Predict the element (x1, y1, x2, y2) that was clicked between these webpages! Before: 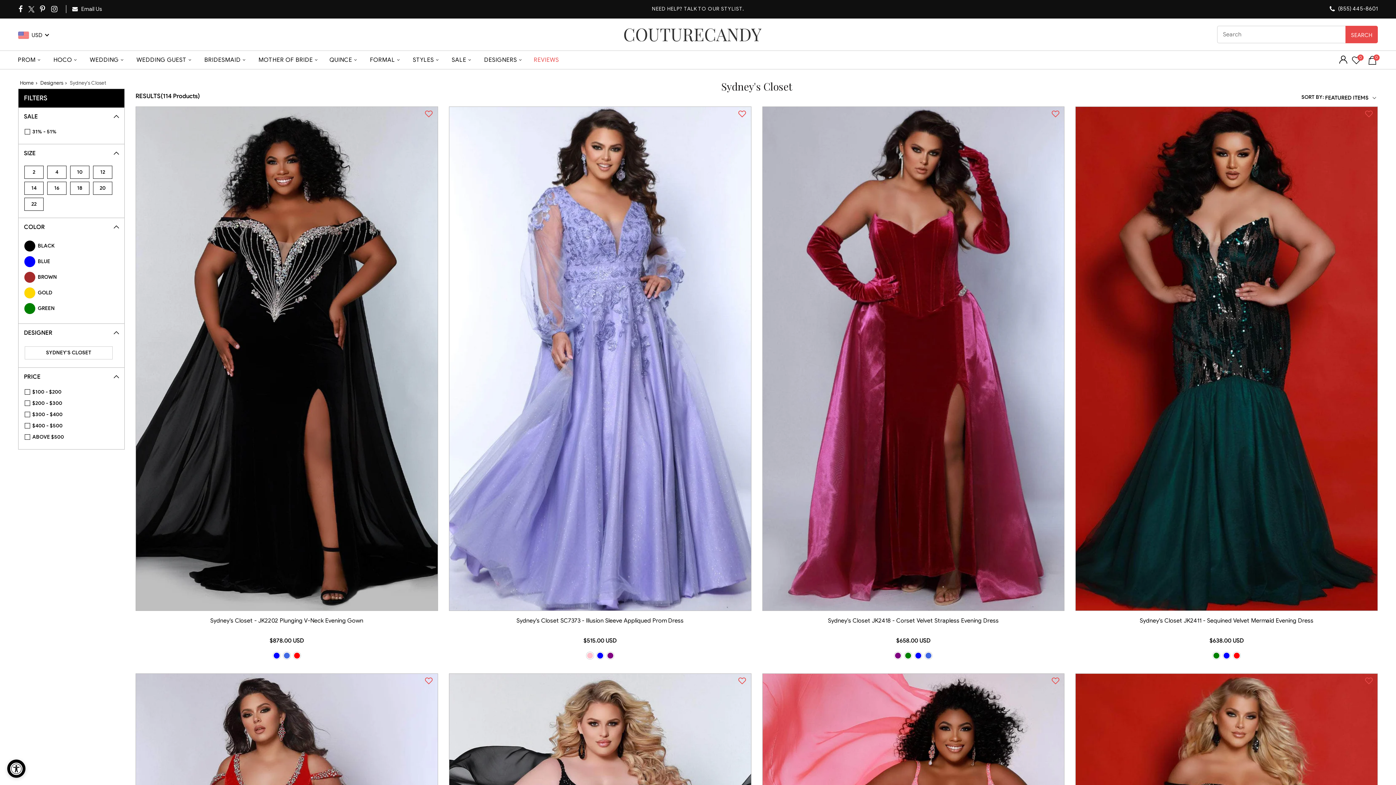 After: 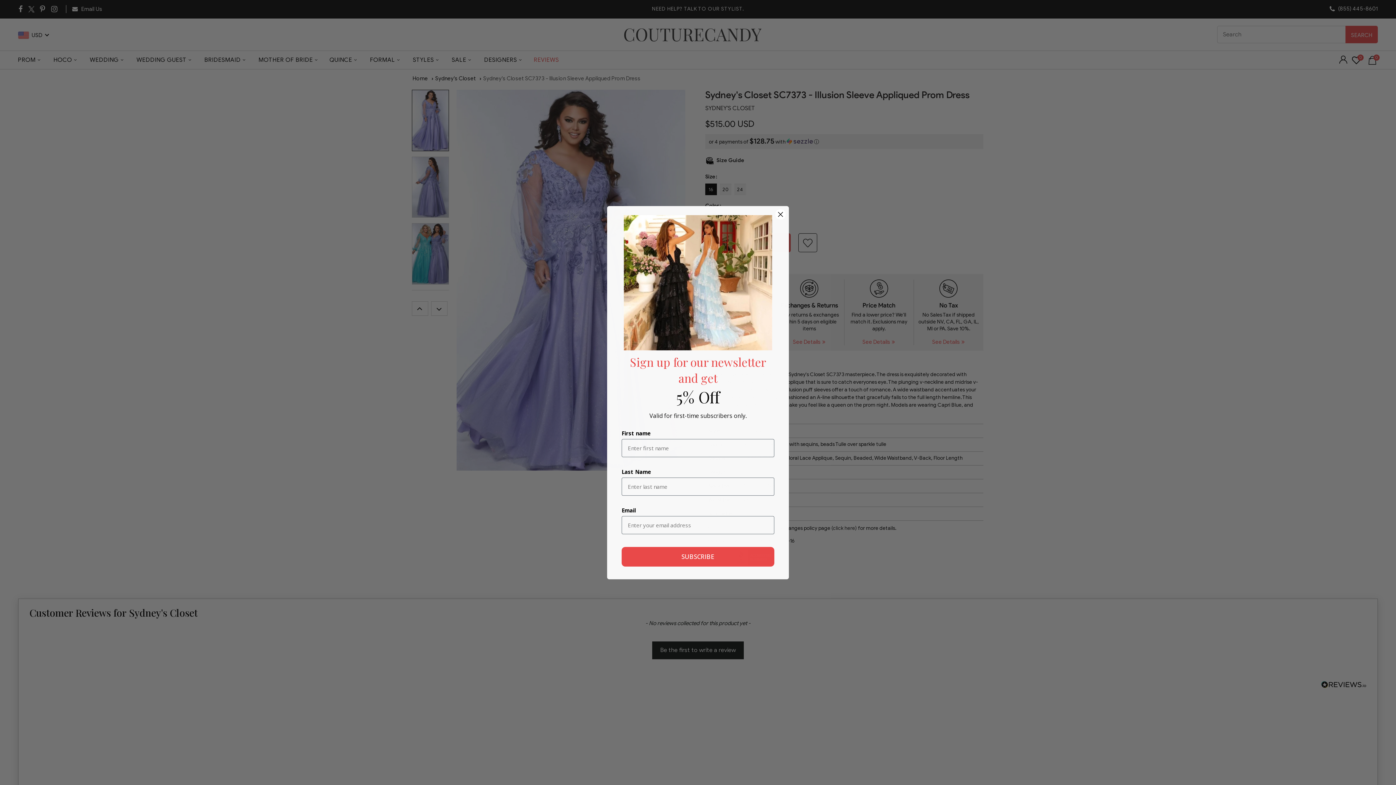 Action: bbox: (449, 616, 751, 634) label: Sydney's Closet SC7373 - Illusion Sleeve Appliqued Prom Dress